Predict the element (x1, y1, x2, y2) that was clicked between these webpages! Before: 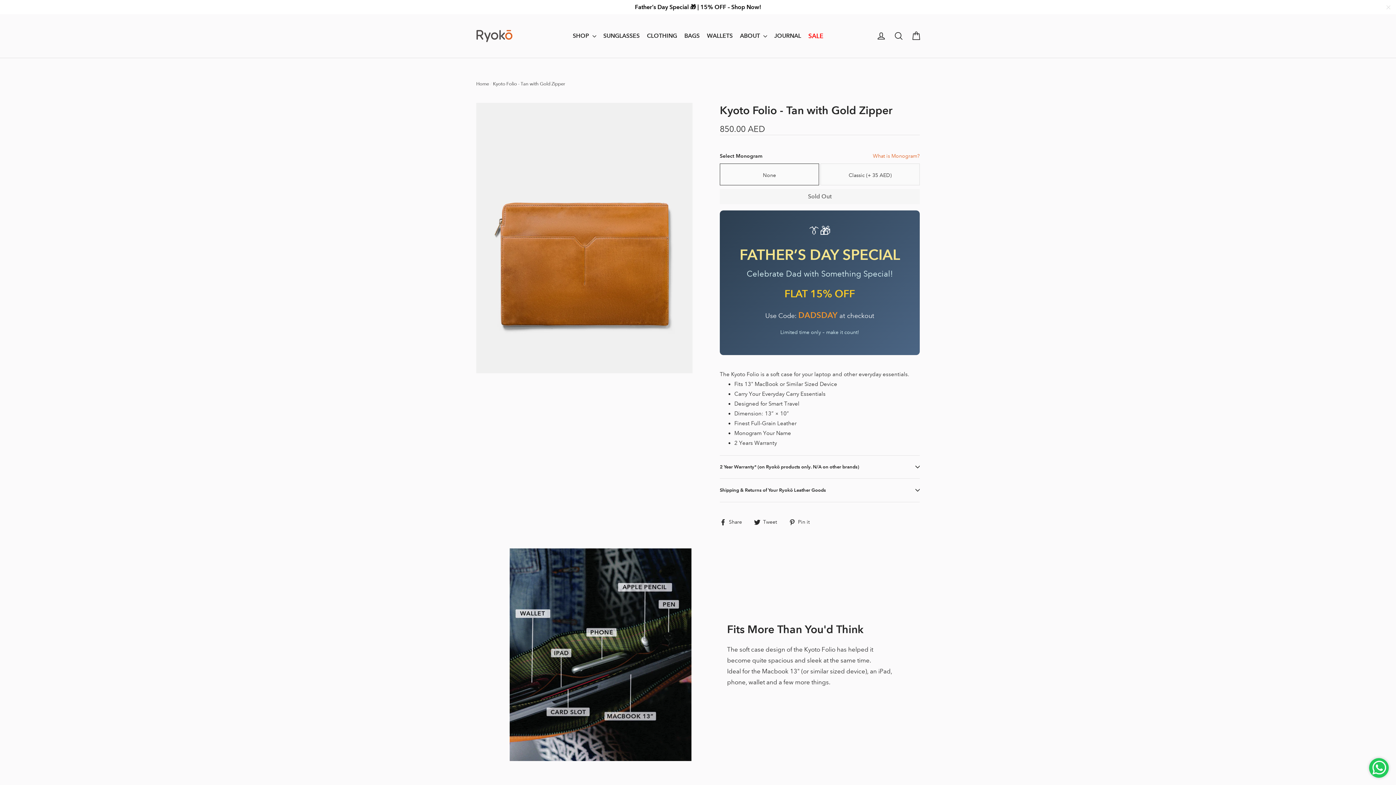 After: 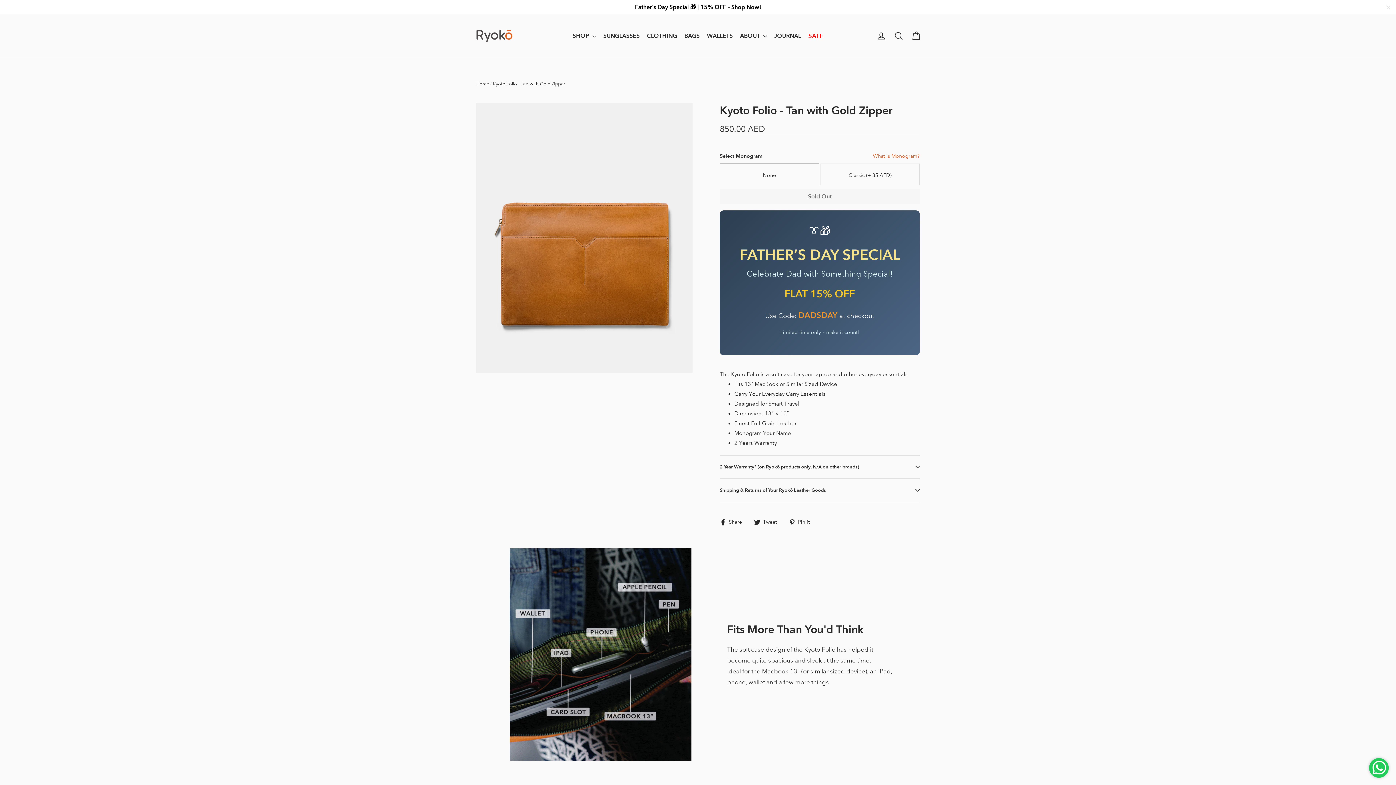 Action: bbox: (754, 517, 782, 526) label:  Tweet
Tweet on Twitter